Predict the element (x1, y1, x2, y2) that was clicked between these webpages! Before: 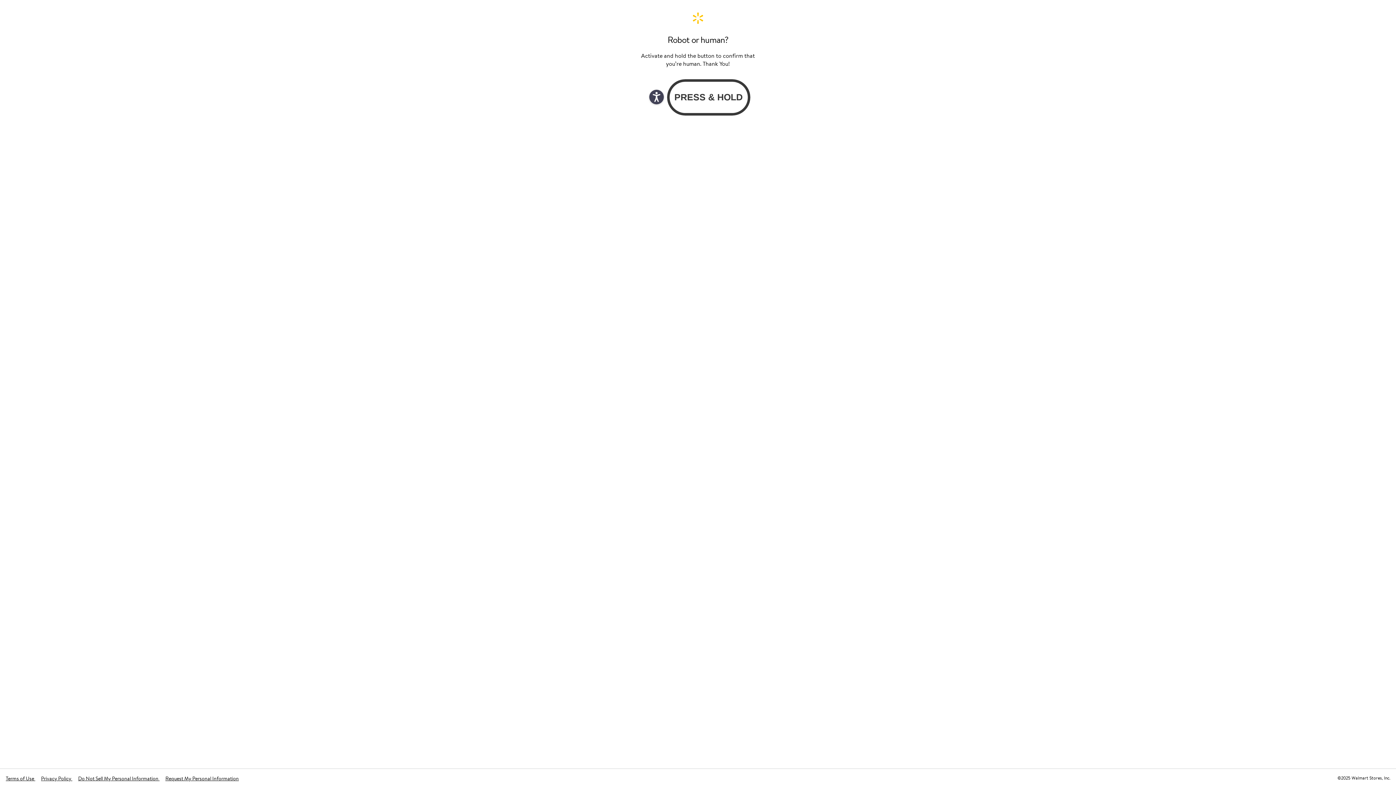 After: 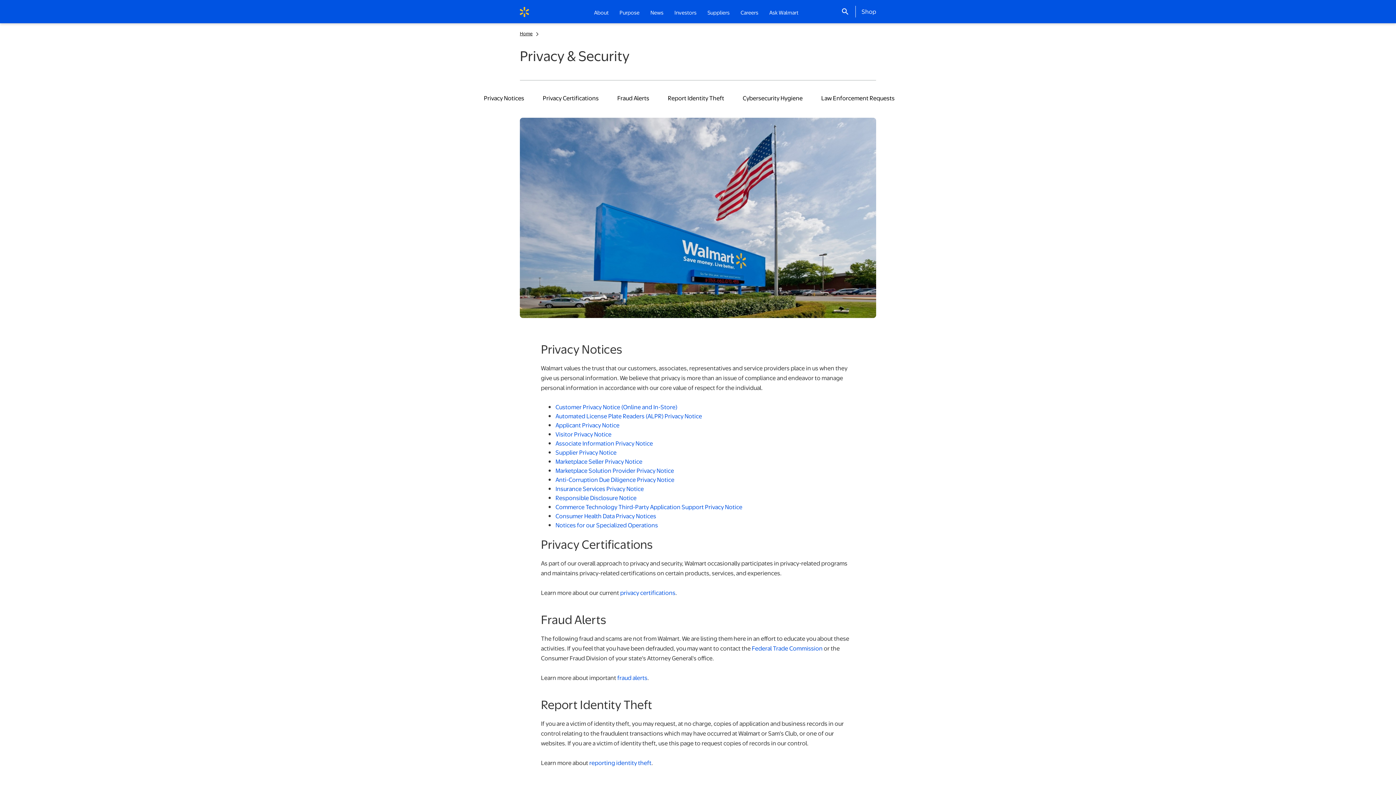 Action: bbox: (41, 775, 72, 782) label: Privacy Policy 